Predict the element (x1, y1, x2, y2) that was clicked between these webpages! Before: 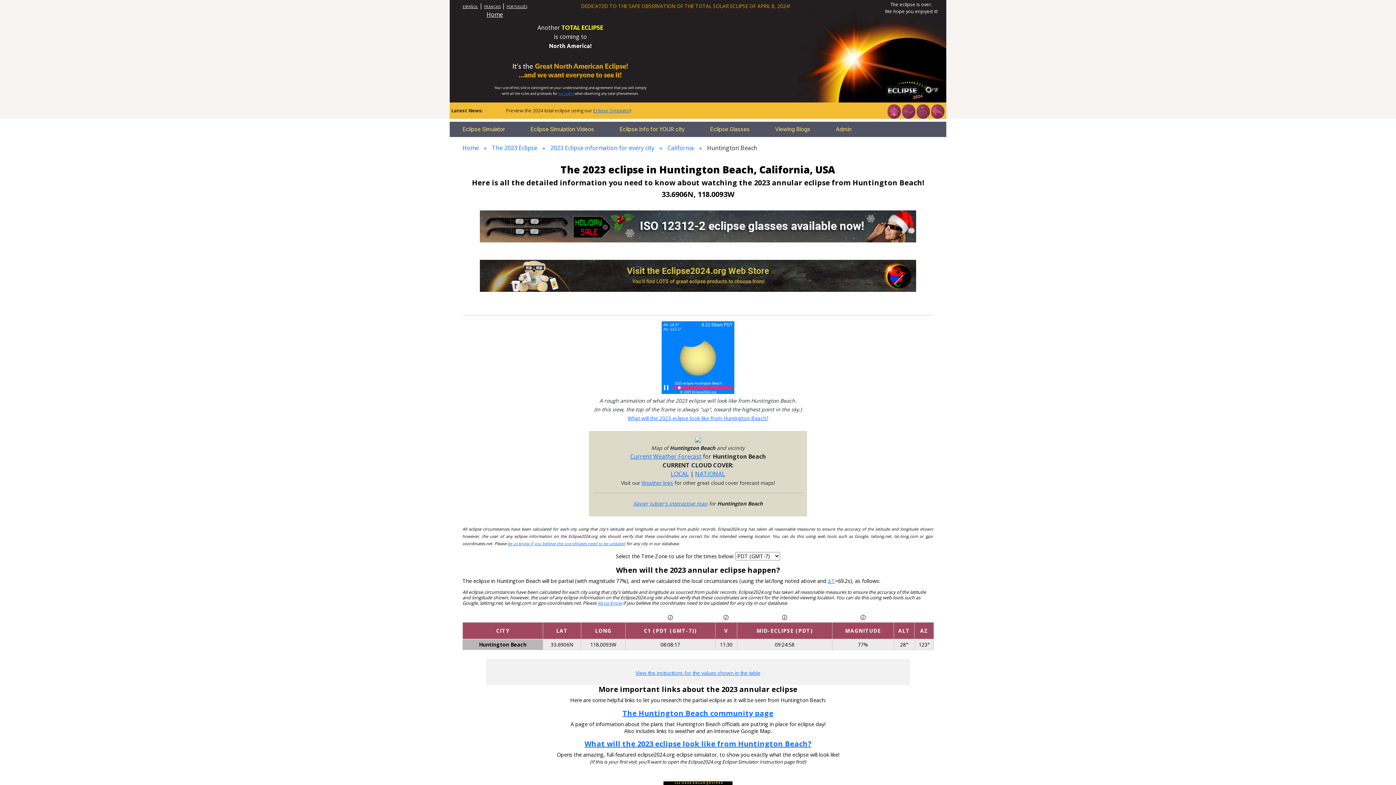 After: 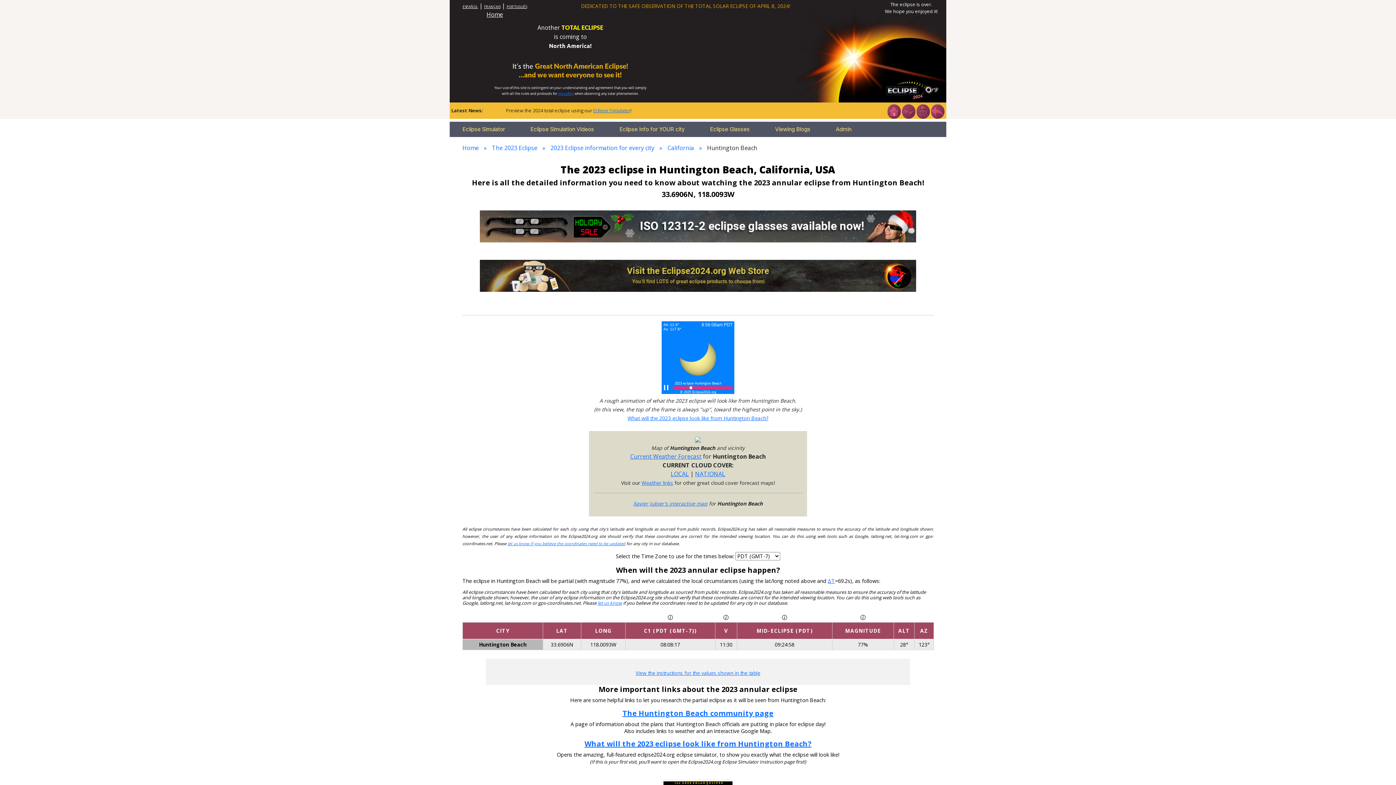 Action: bbox: (723, 613, 728, 620)